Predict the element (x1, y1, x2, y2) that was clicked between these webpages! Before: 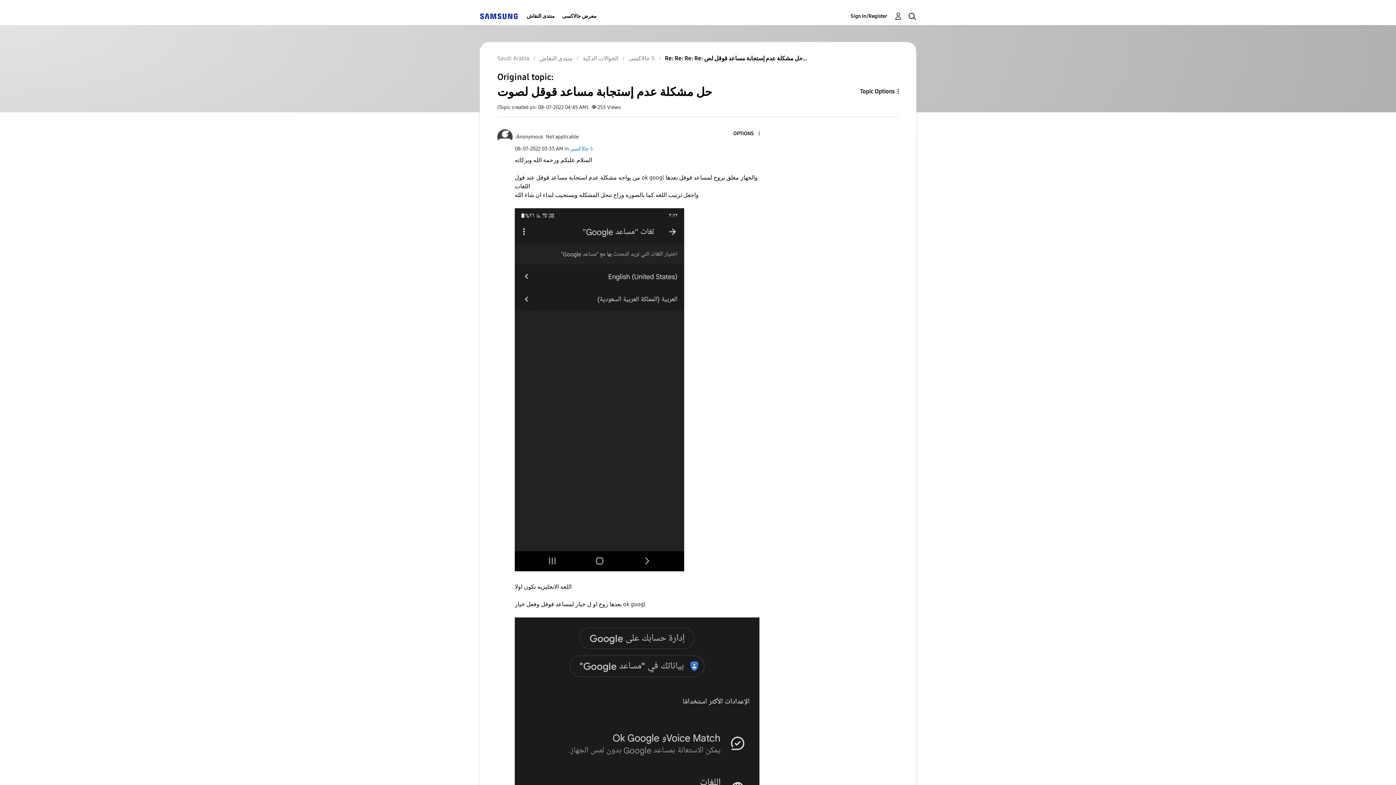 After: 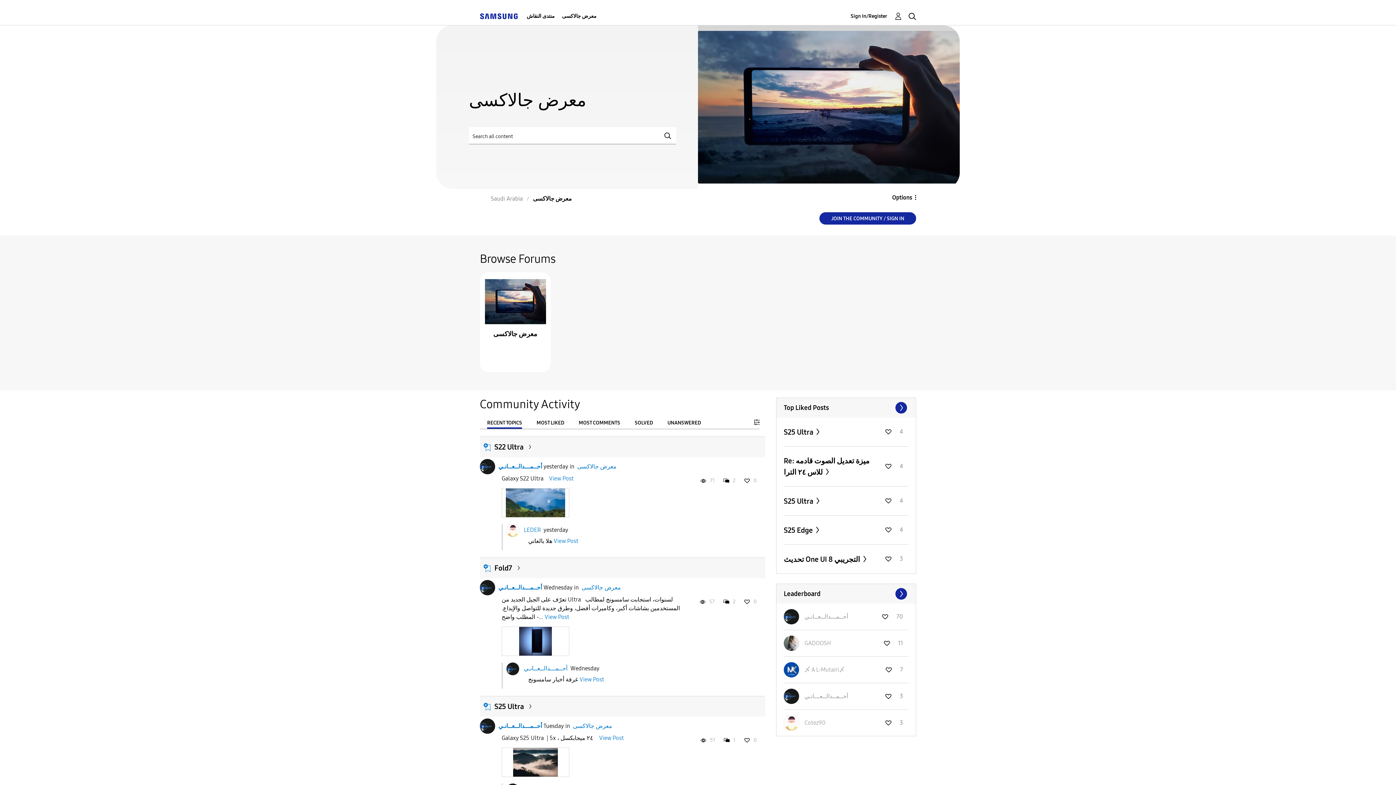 Action: label: معرض جالاكسى bbox: (562, 7, 596, 25)